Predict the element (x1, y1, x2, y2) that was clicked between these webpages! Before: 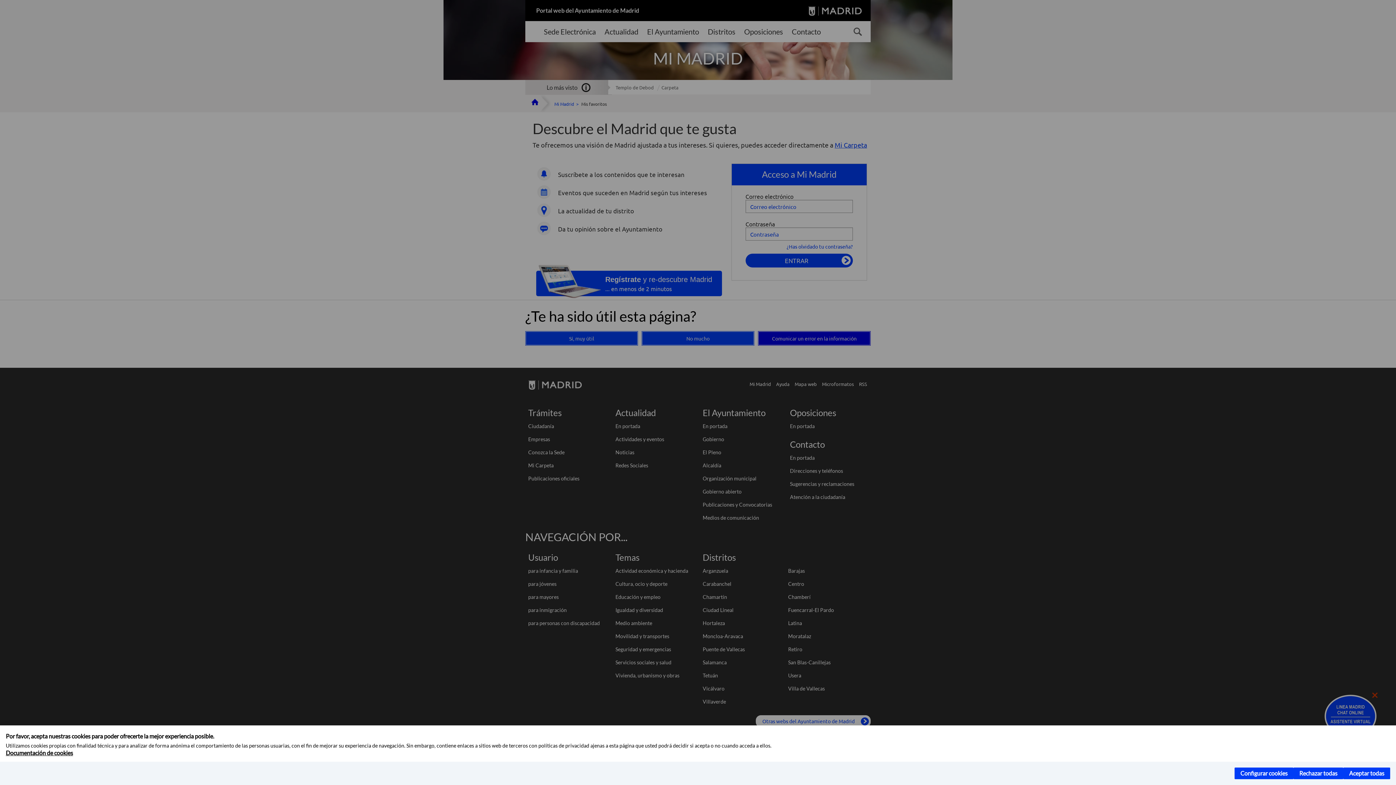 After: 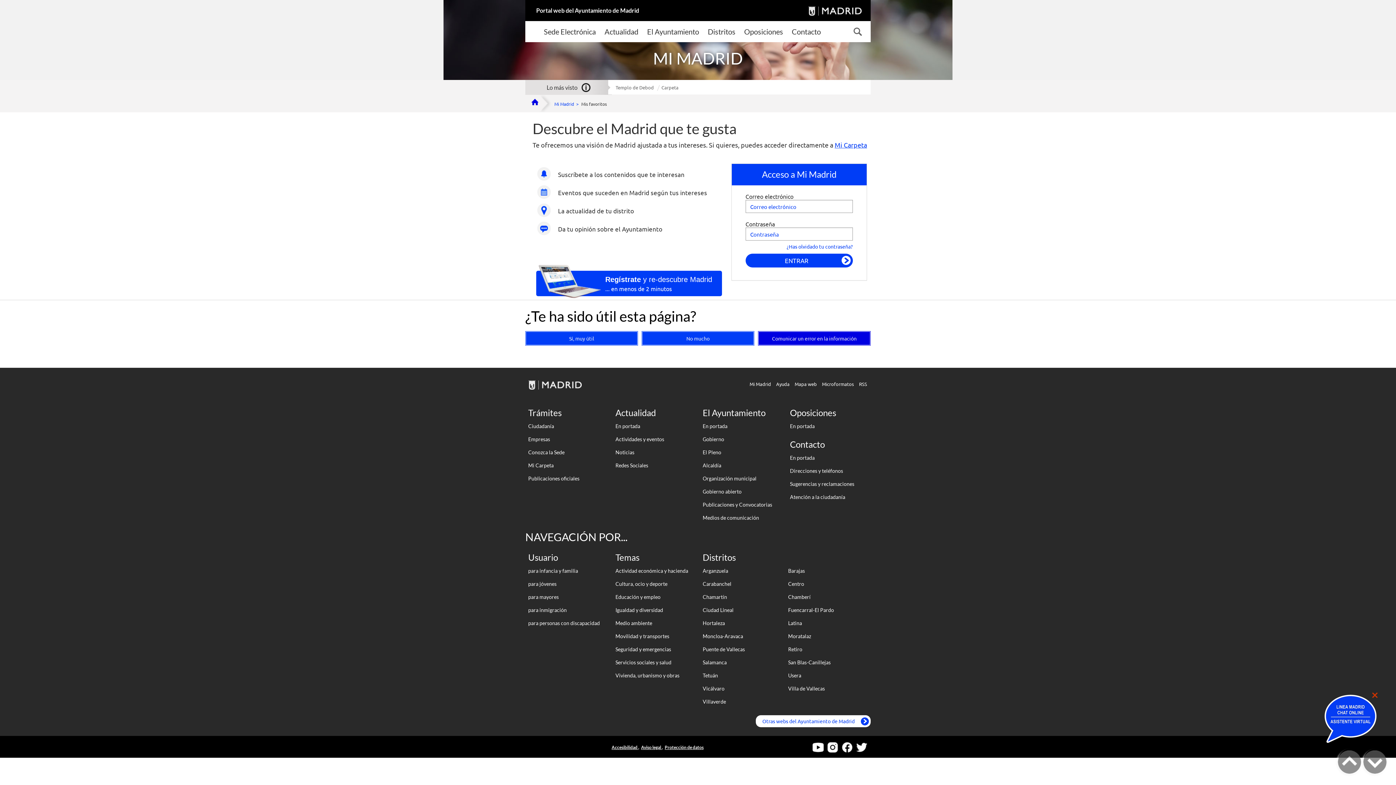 Action: label: Rechazar todas bbox: (1293, 768, 1343, 779)